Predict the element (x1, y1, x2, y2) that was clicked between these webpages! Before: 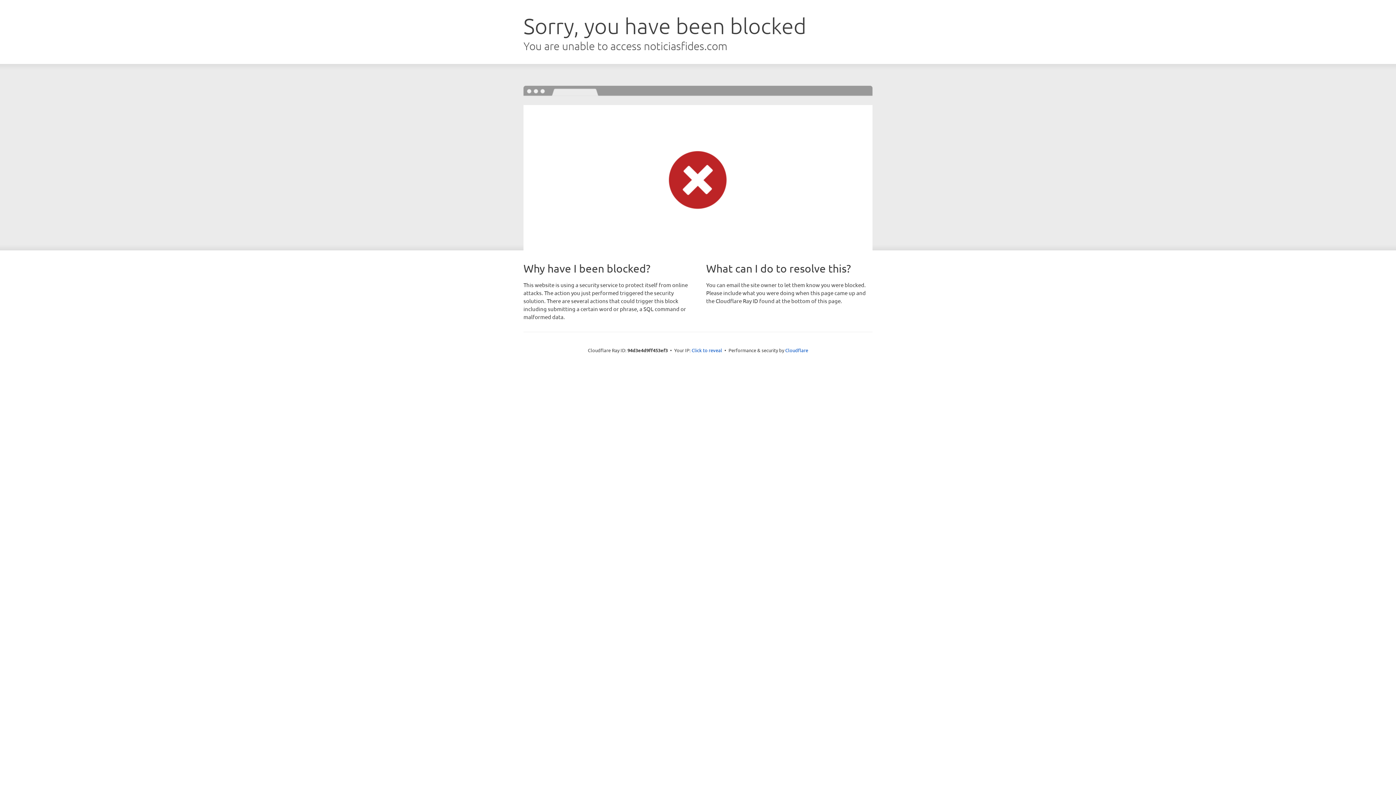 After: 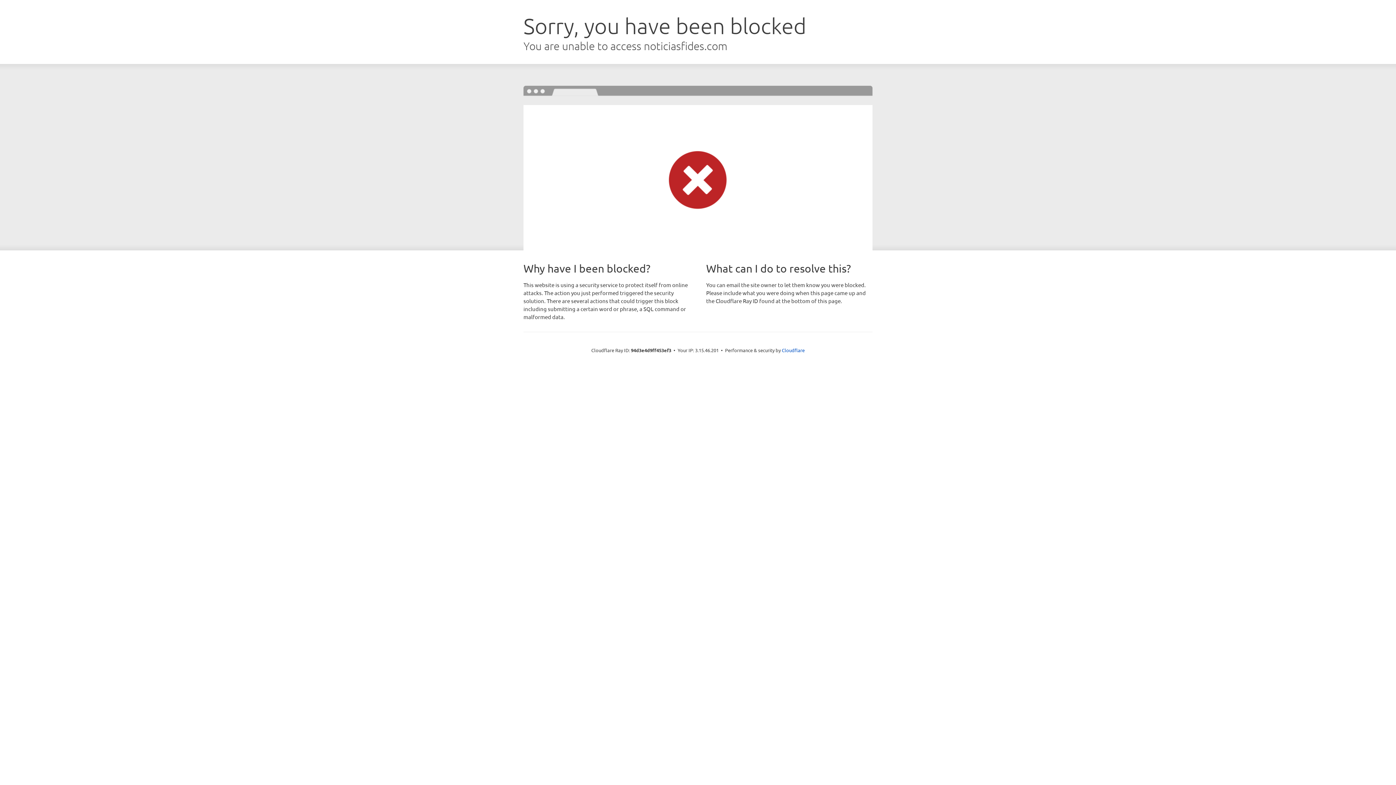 Action: bbox: (691, 346, 722, 353) label: Click to reveal